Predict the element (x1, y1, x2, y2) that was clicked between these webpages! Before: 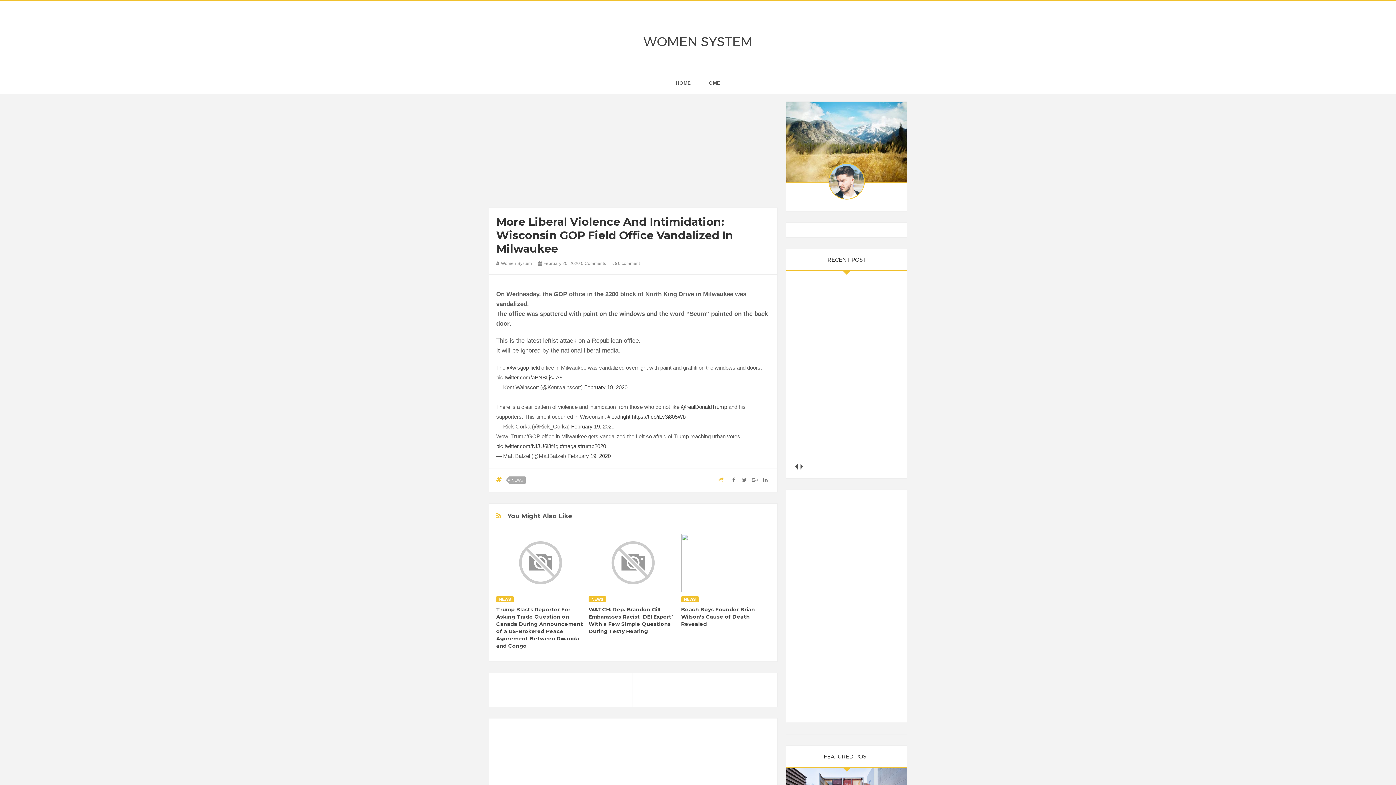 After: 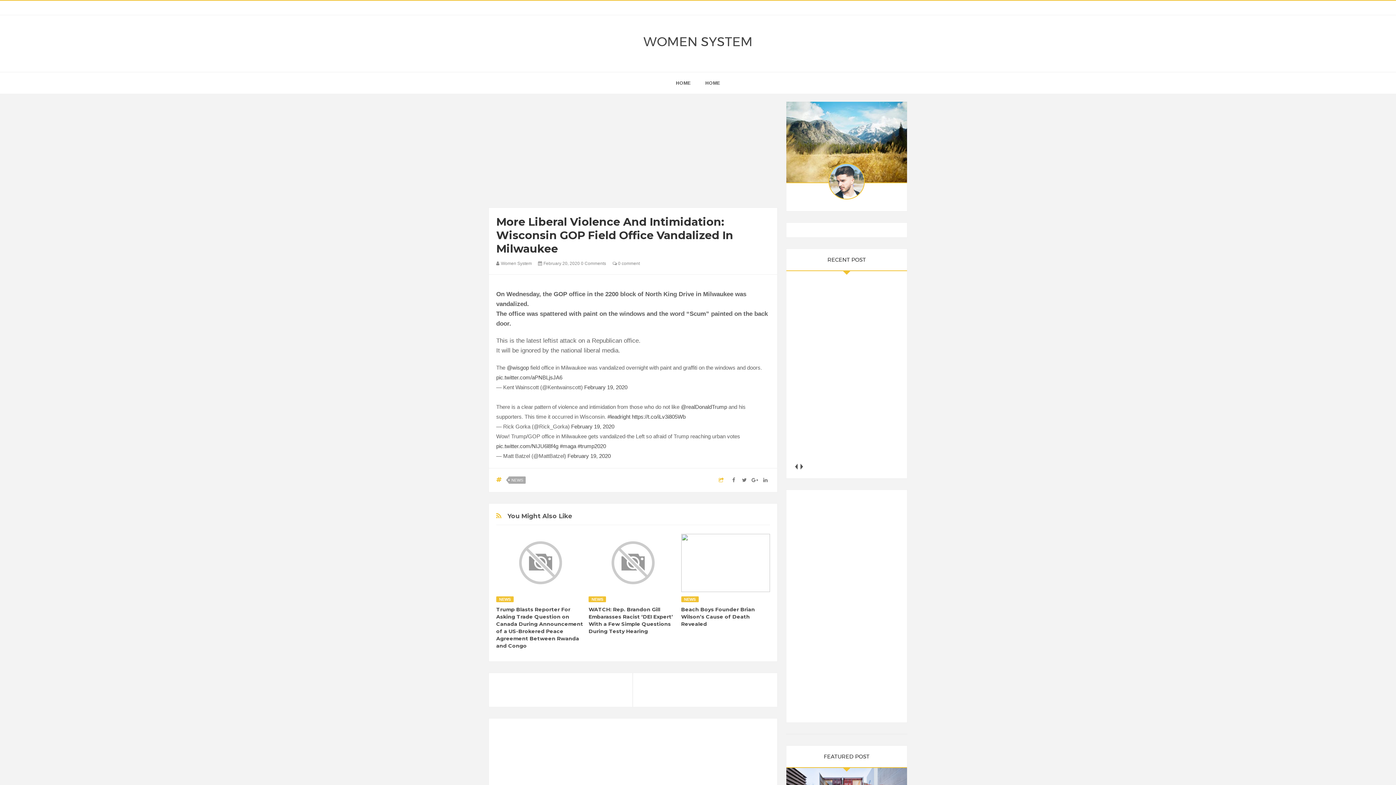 Action: bbox: (799, 462, 804, 471) label: next